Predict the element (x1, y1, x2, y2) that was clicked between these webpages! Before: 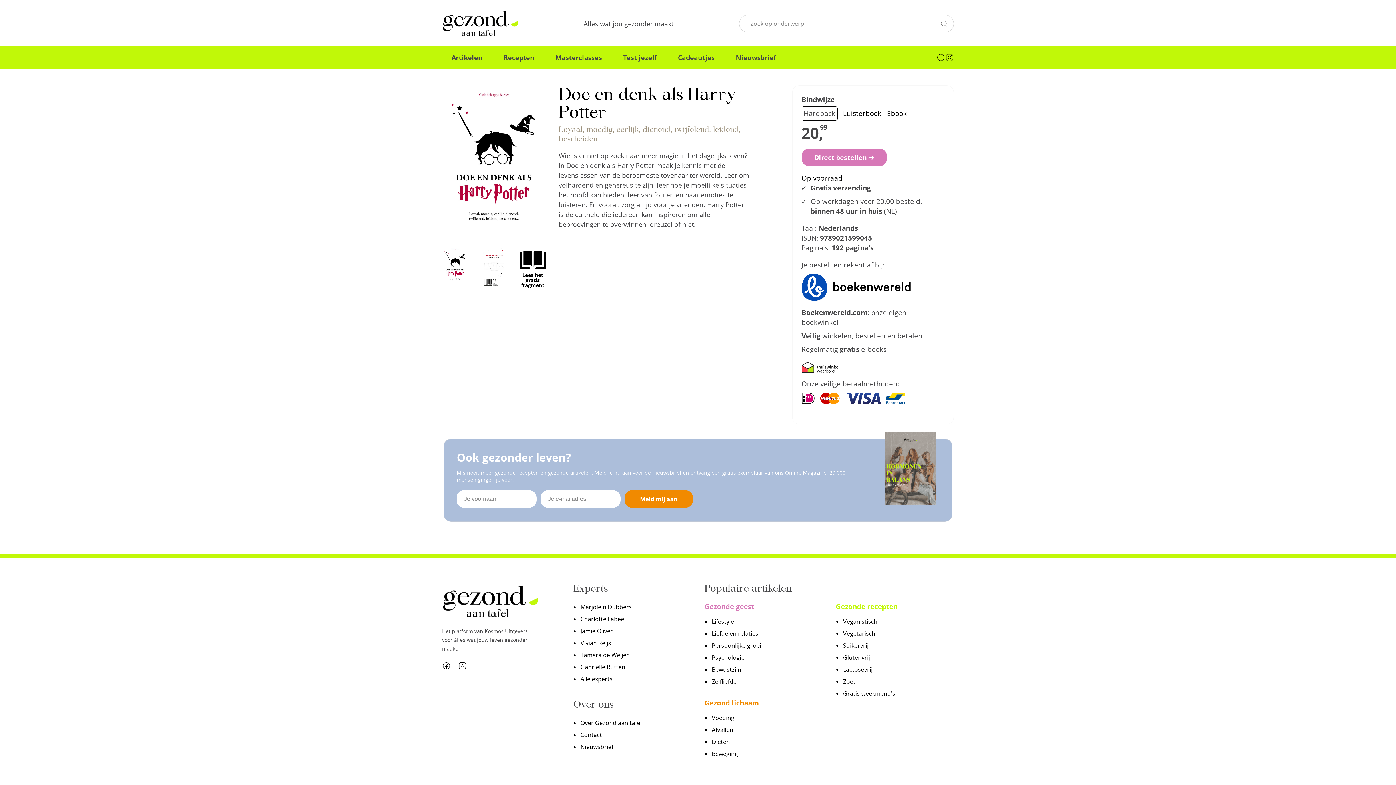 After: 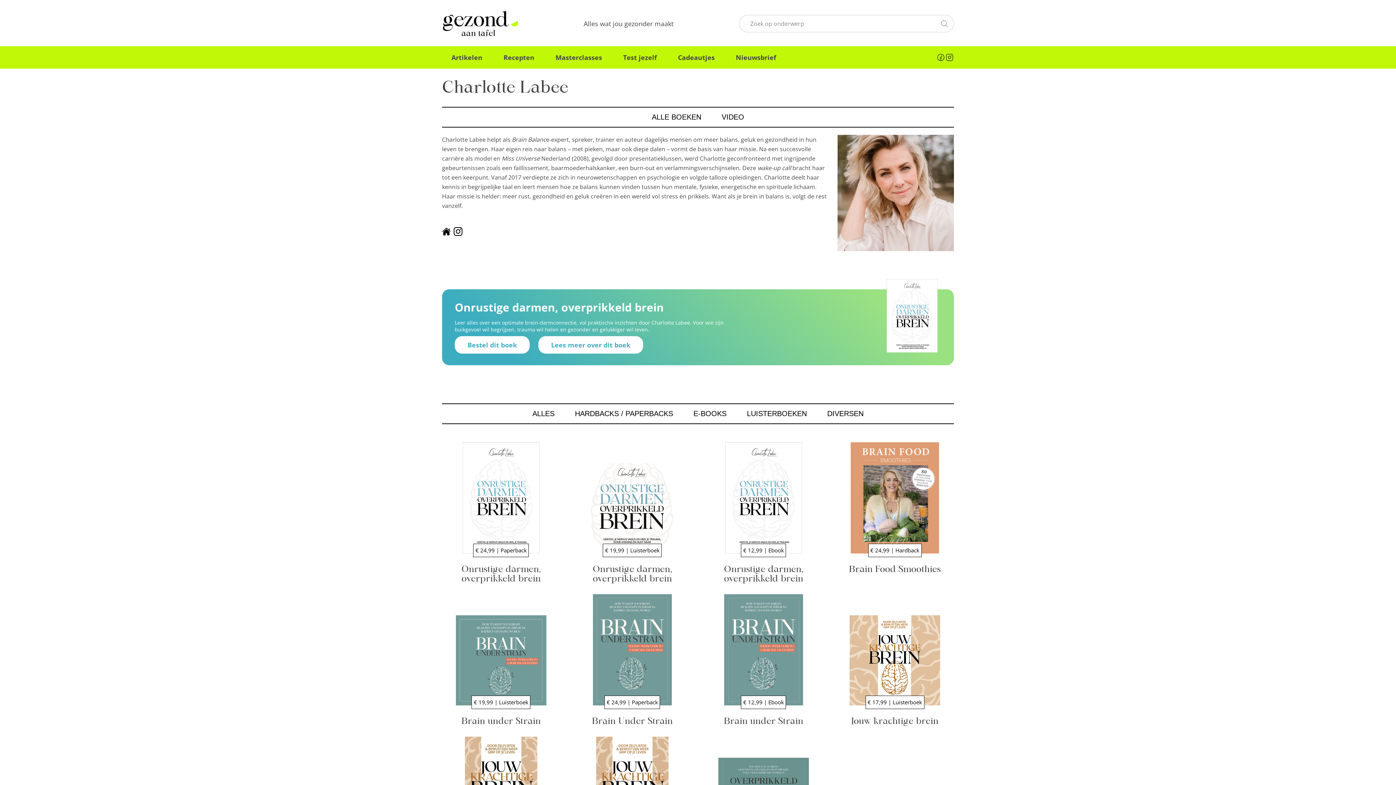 Action: label: Charlotte Labee bbox: (580, 615, 624, 623)